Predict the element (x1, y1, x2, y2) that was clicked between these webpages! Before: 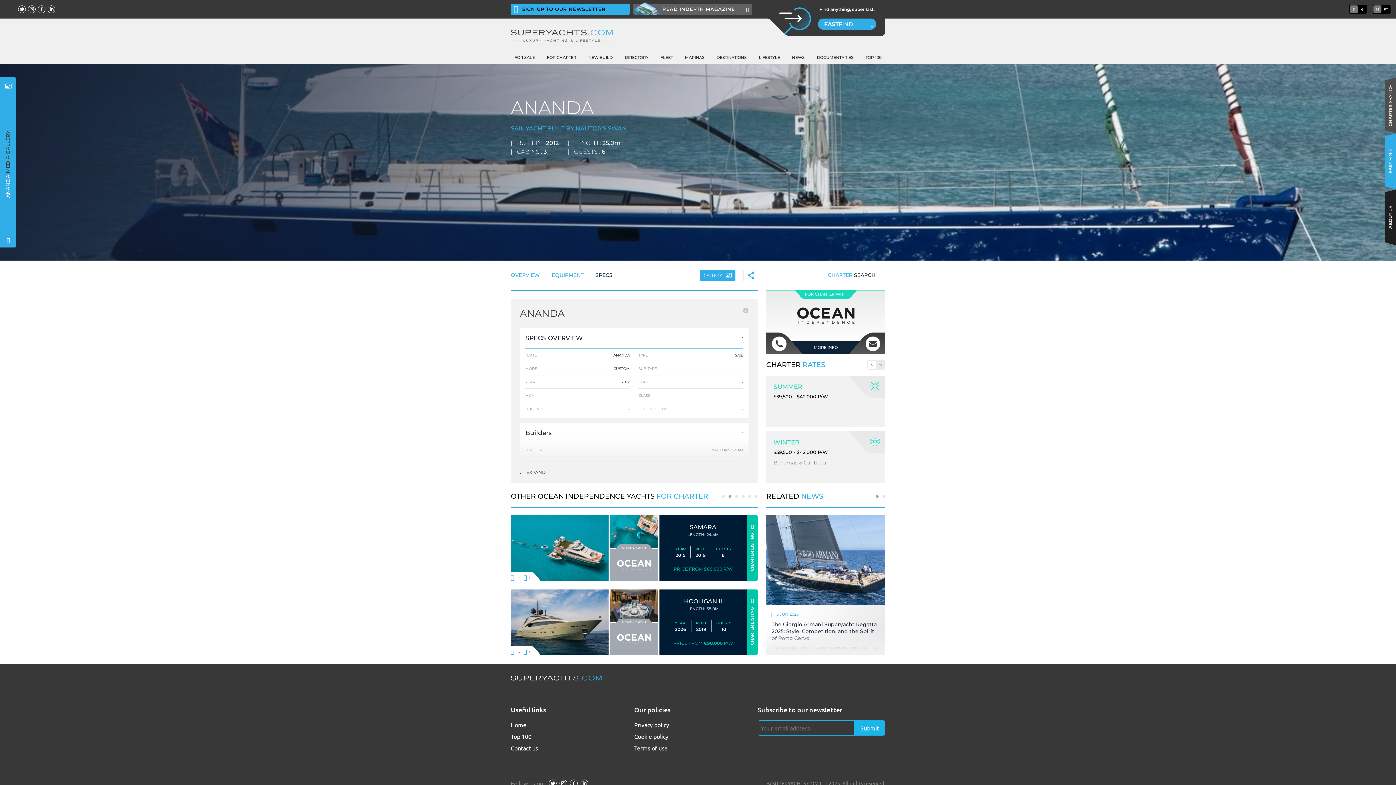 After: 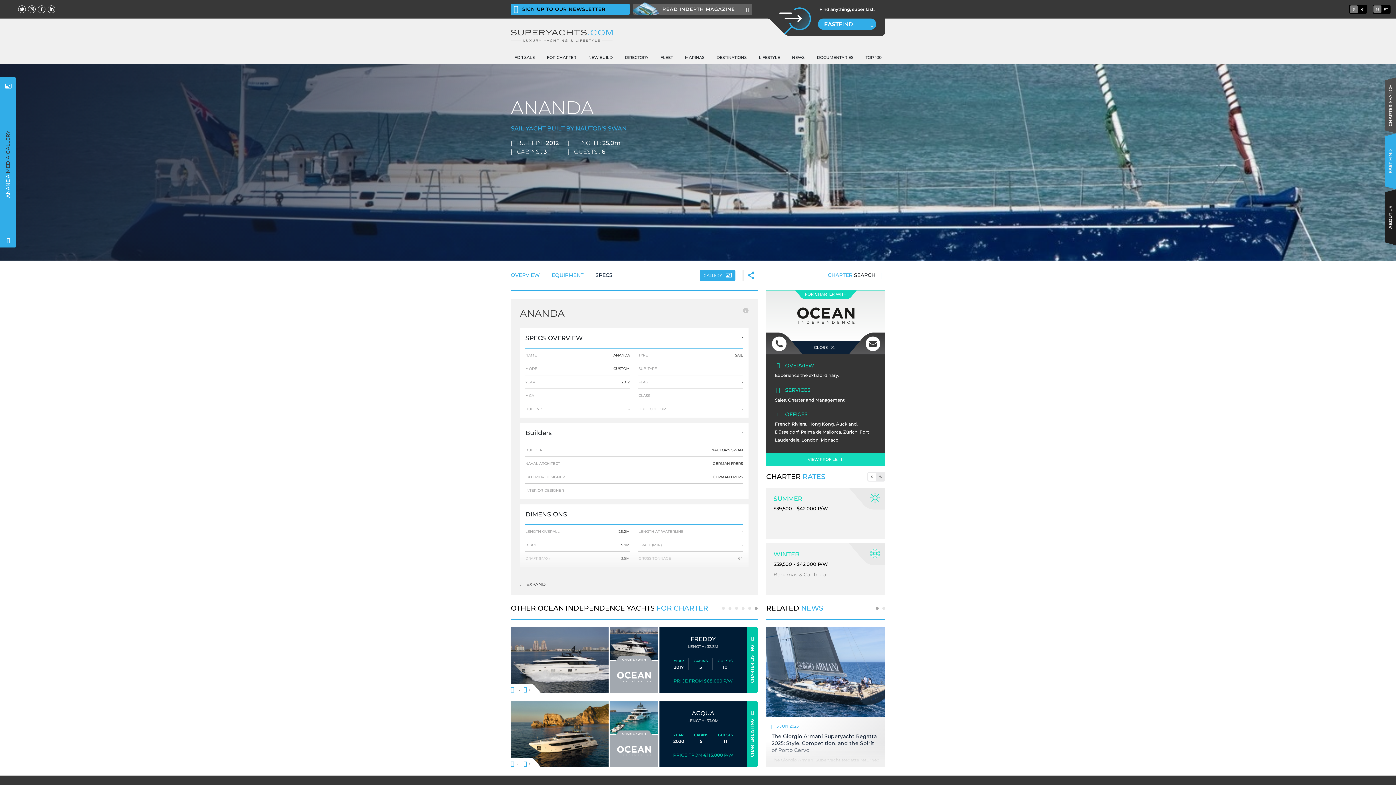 Action: label: MORE INFO bbox: (766, 341, 885, 354)